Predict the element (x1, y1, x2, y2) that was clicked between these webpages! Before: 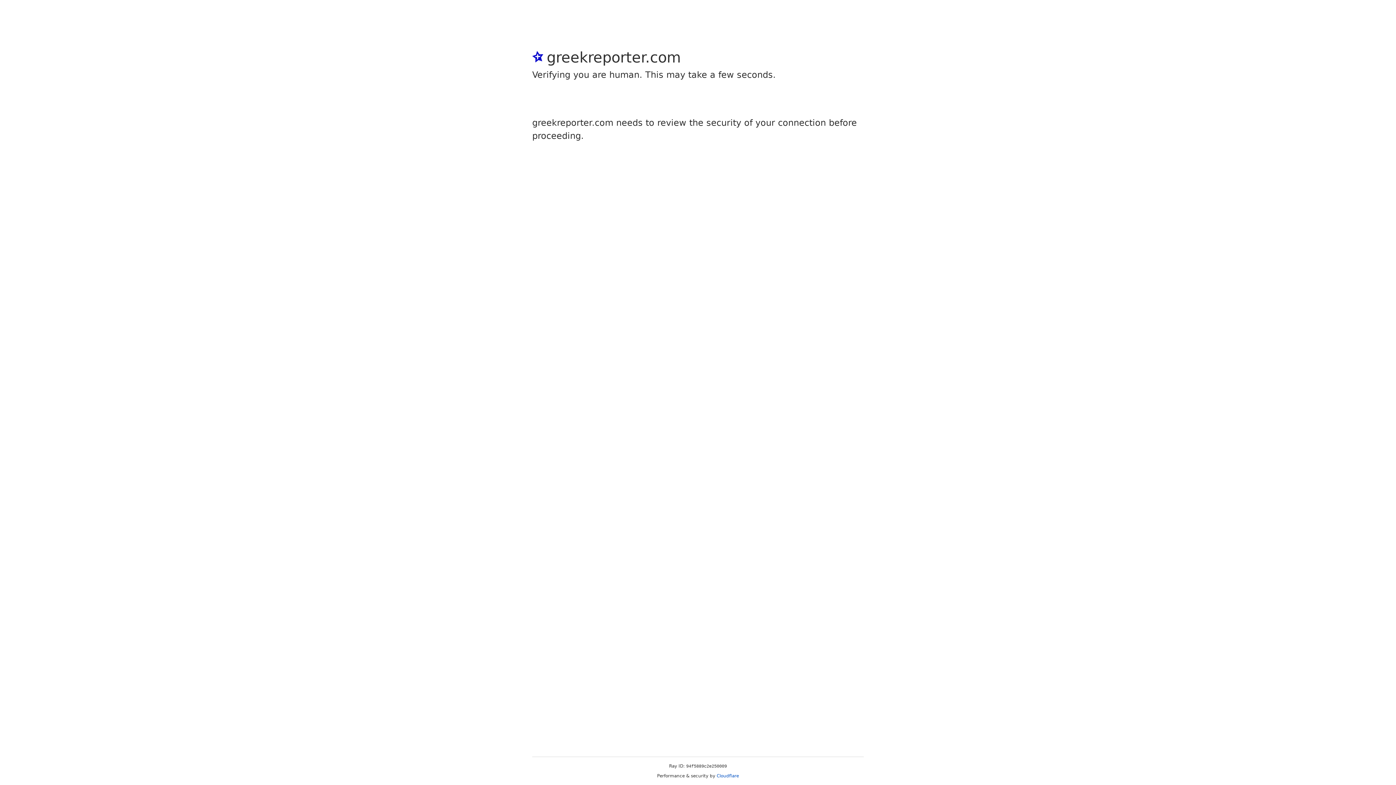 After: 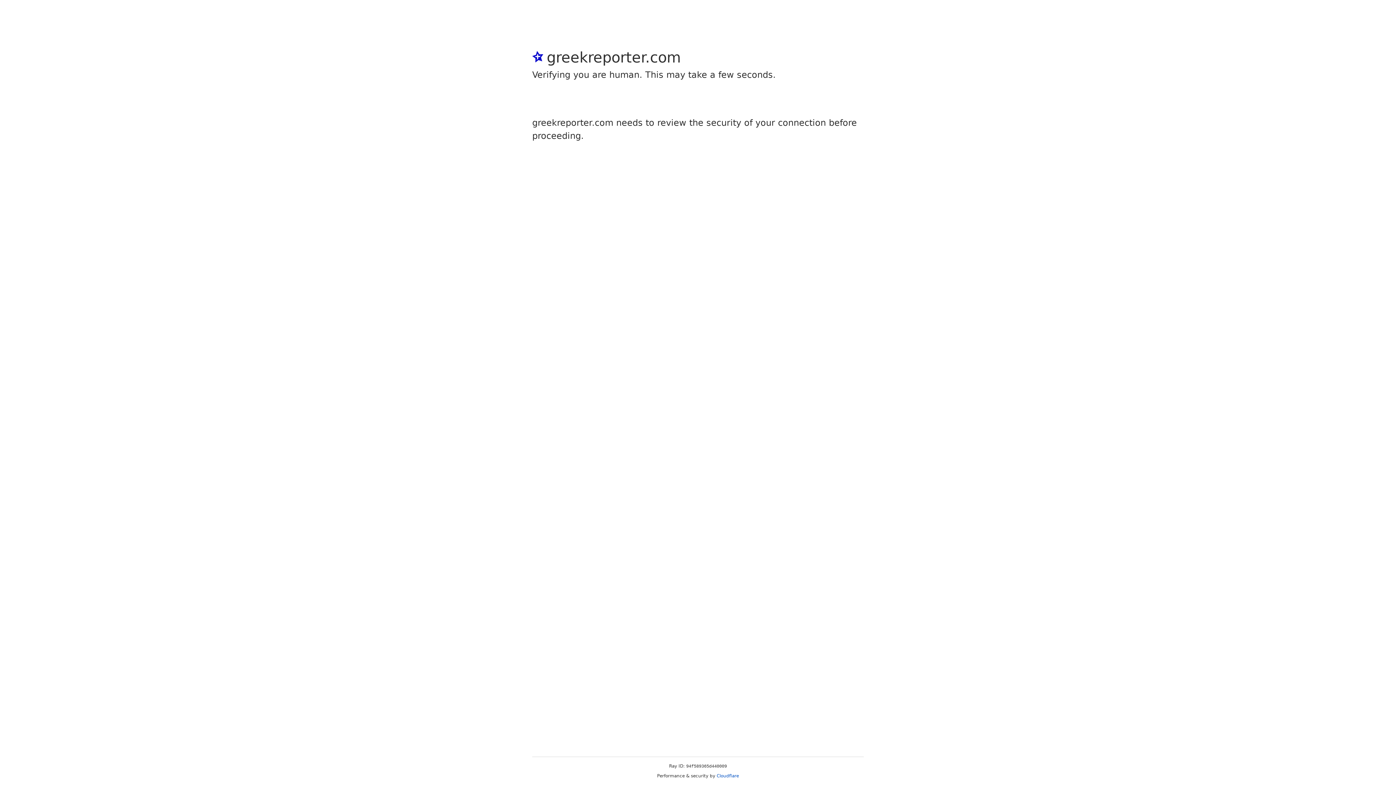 Action: label: Cloudflare bbox: (716, 773, 739, 778)